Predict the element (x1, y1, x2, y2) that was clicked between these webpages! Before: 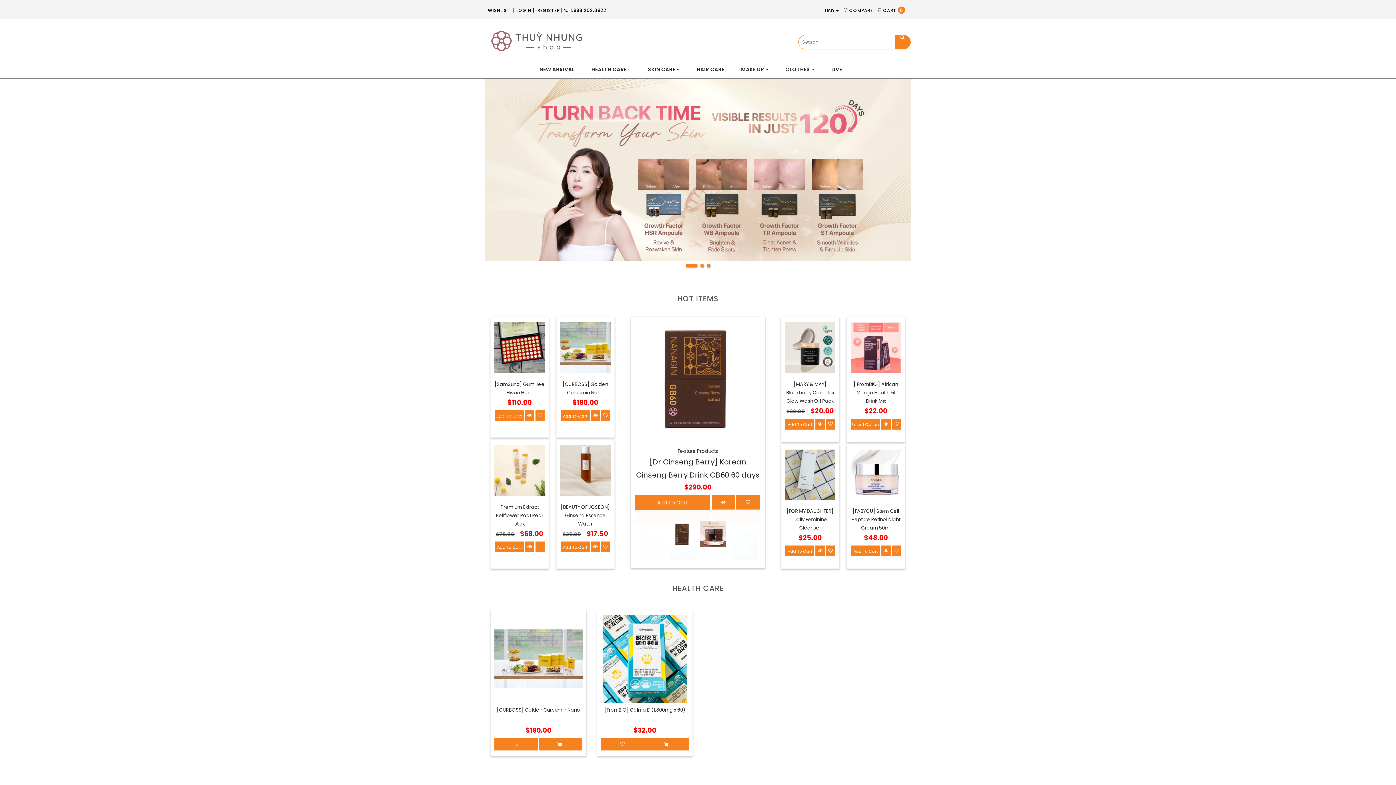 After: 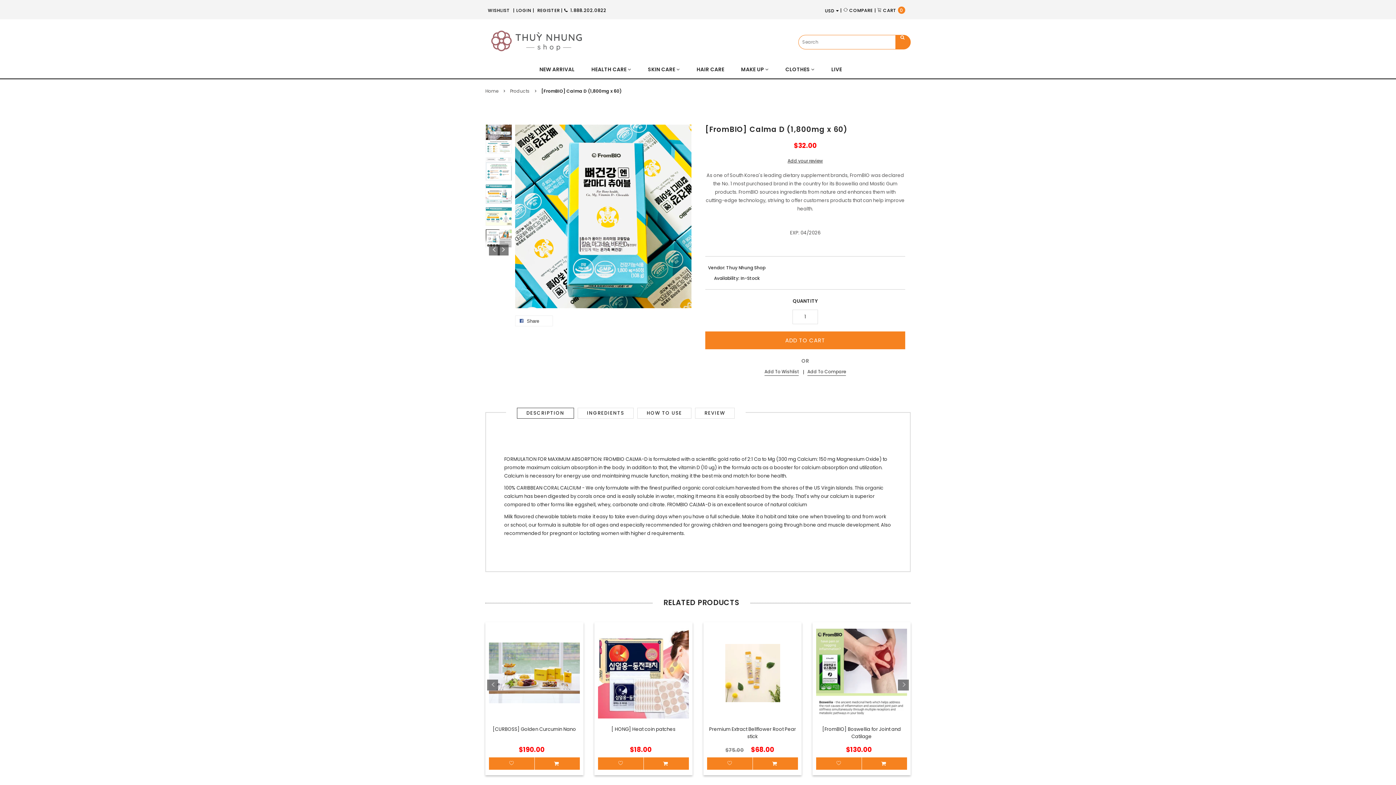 Action: bbox: (600, 605, 689, 694)